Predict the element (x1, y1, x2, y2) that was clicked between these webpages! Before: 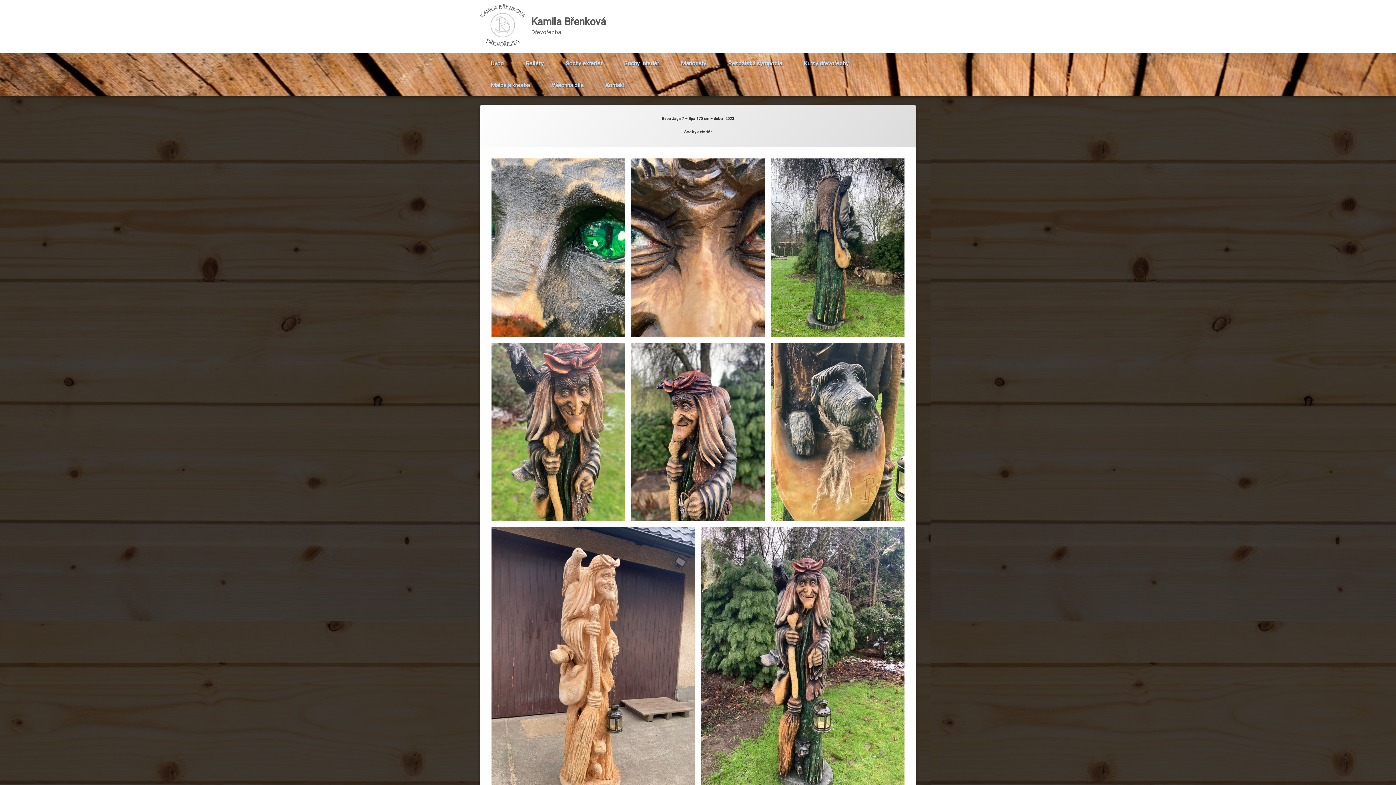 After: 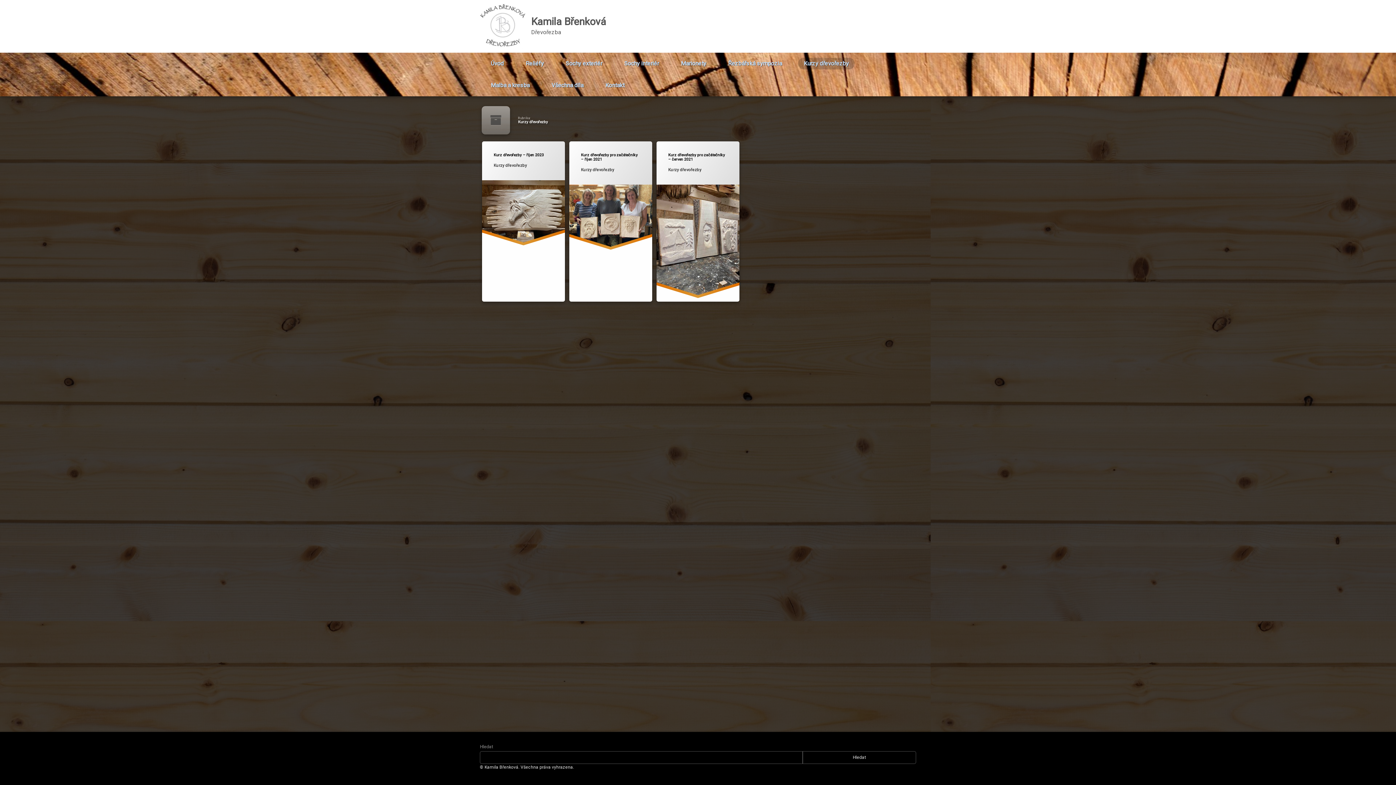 Action: label: Kurzy dřevořezby bbox: (798, 57, 854, 69)